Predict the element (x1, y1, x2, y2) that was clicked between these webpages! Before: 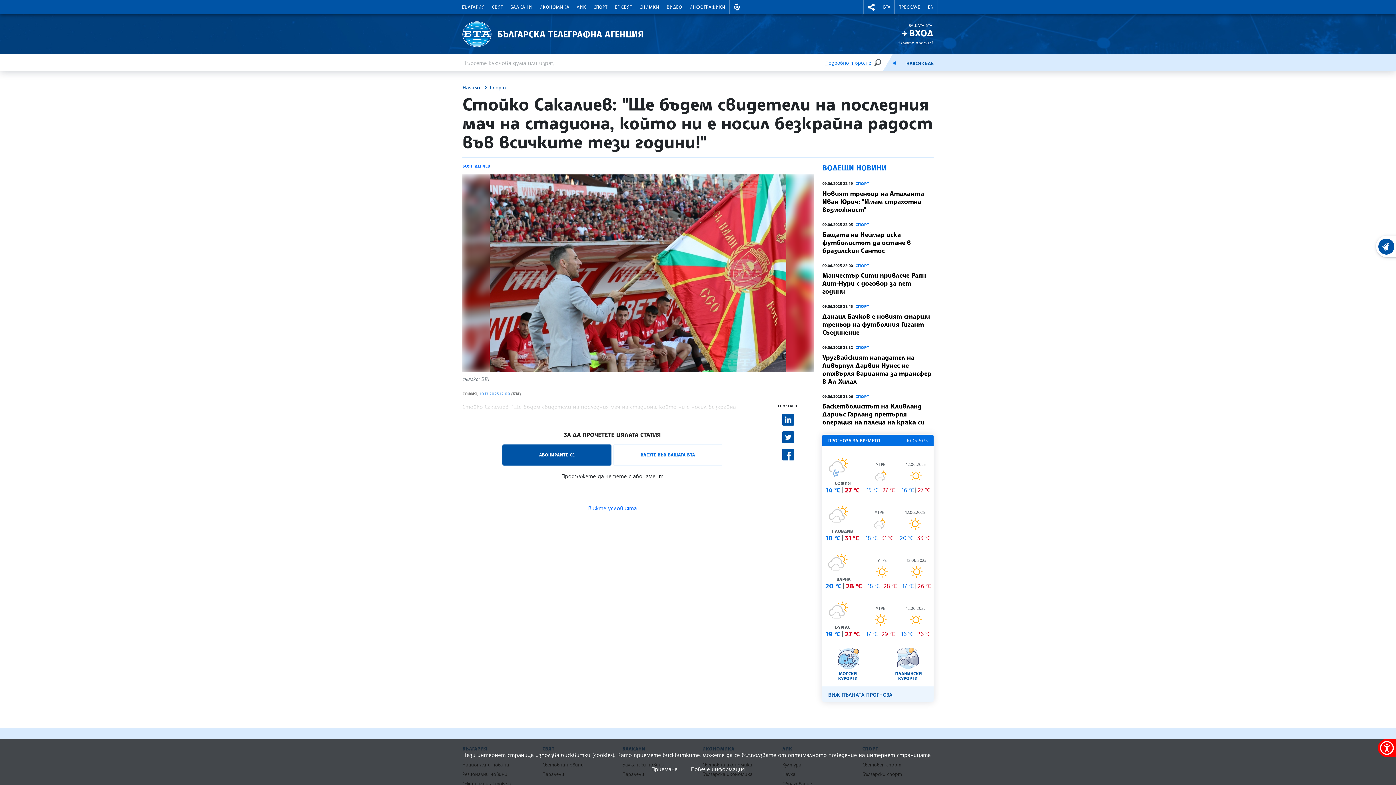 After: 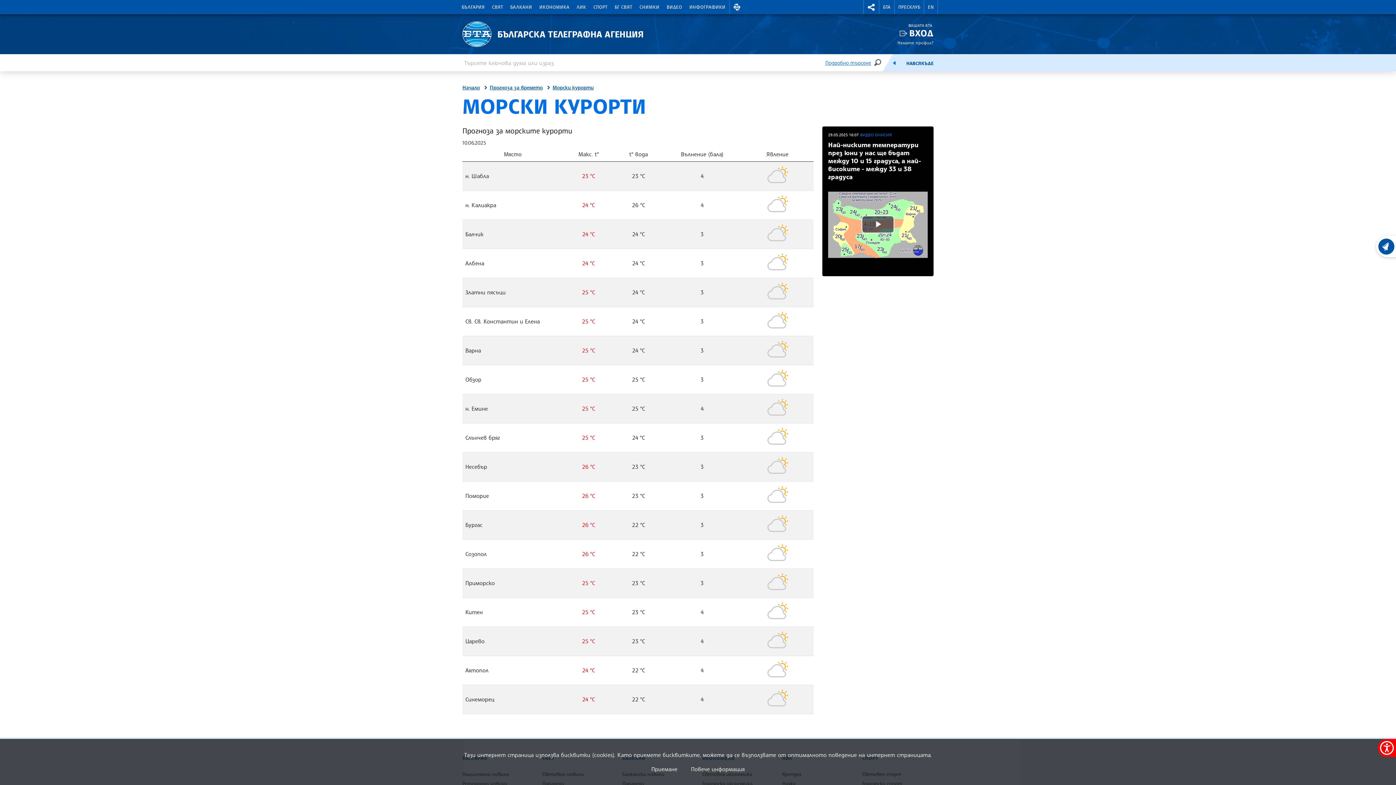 Action: bbox: (818, 644, 878, 681) label: МОРСКИ КУРОРТИ